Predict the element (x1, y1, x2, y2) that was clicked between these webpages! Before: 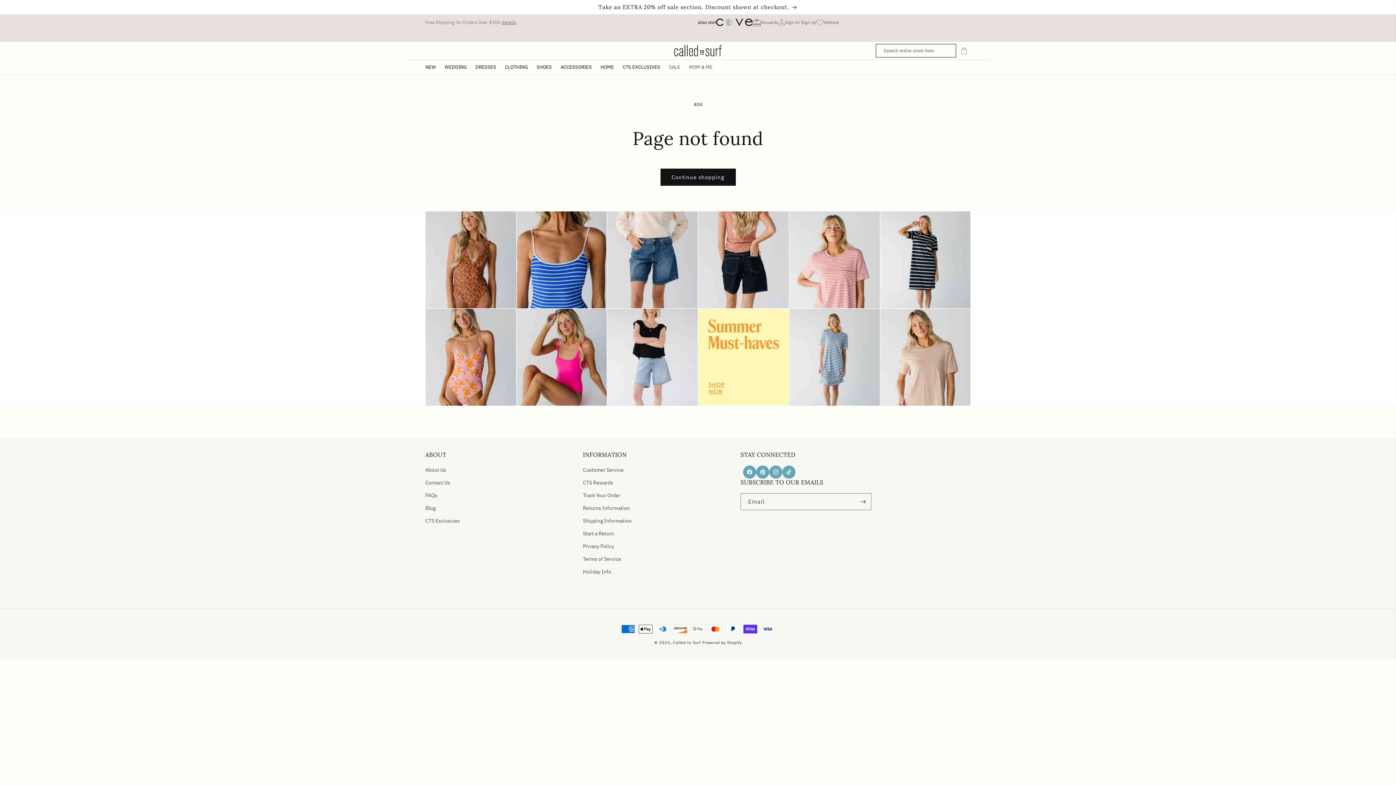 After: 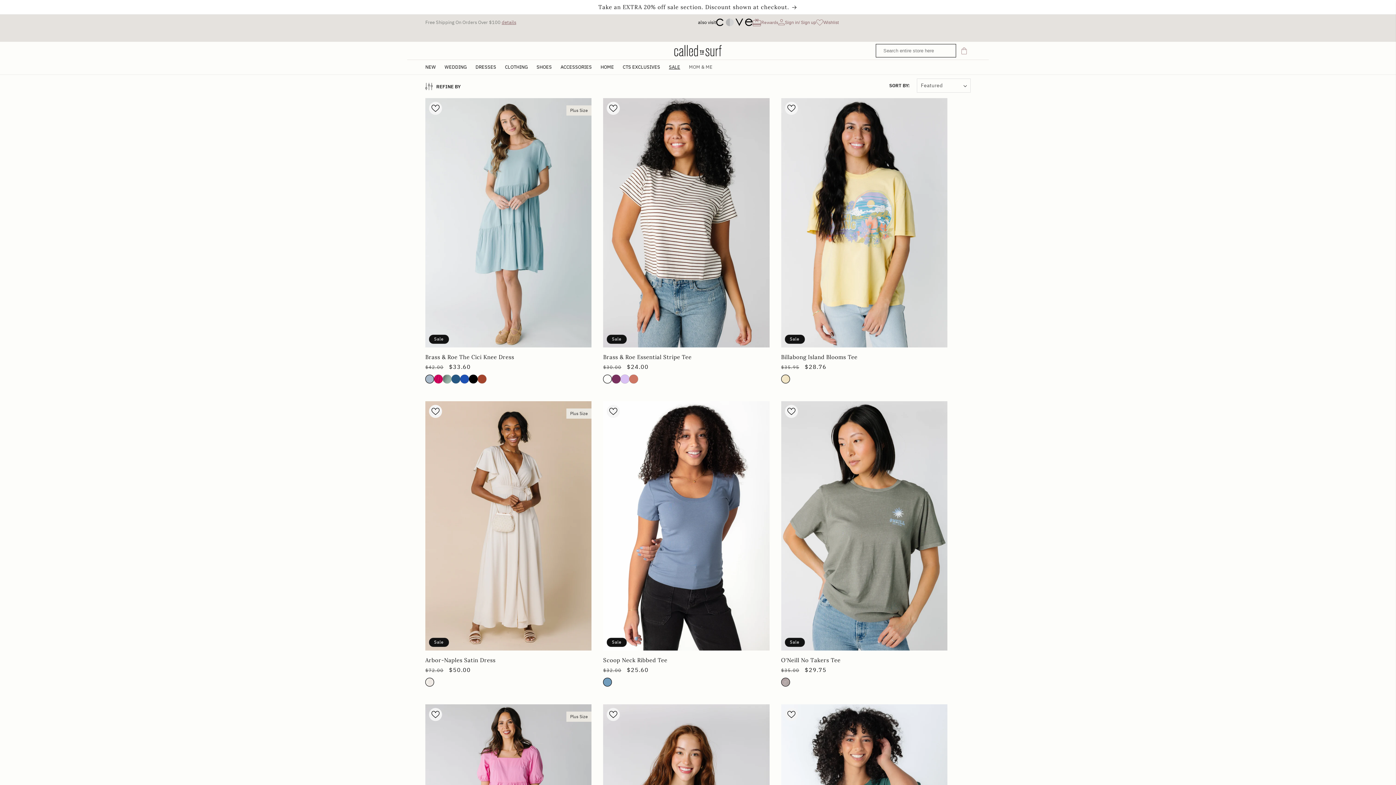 Action: label: SALE bbox: (664, 60, 684, 74)